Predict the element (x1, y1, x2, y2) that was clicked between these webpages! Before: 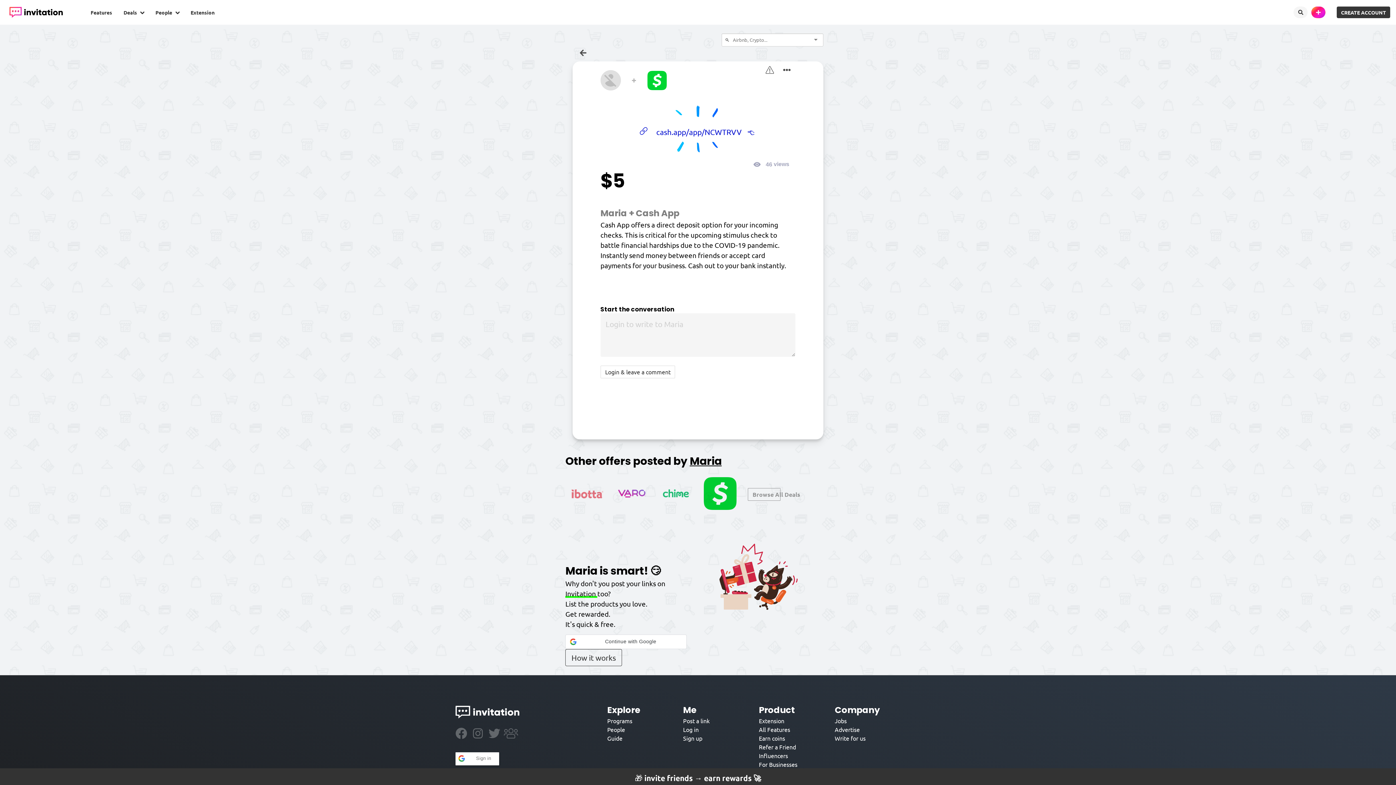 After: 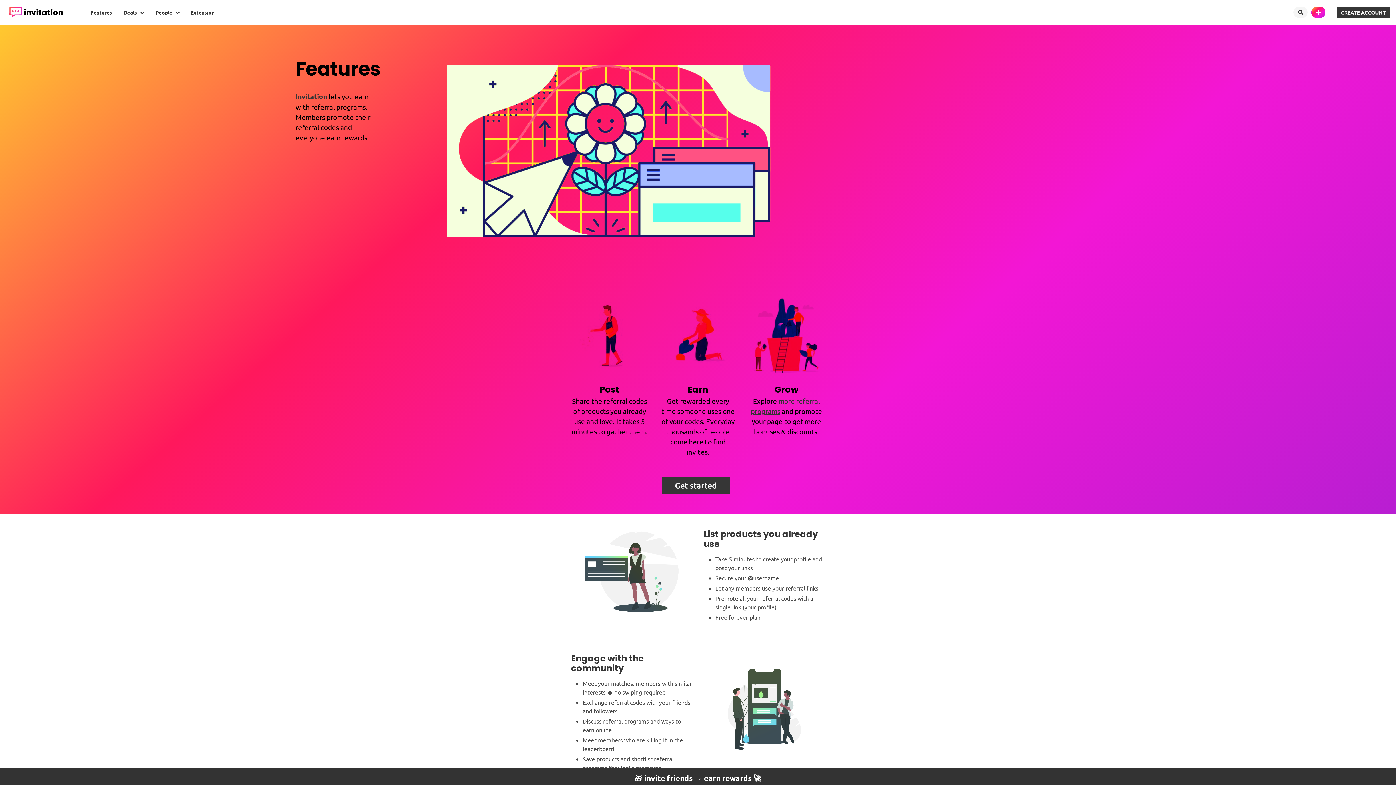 Action: label: All Features bbox: (759, 725, 812, 734)